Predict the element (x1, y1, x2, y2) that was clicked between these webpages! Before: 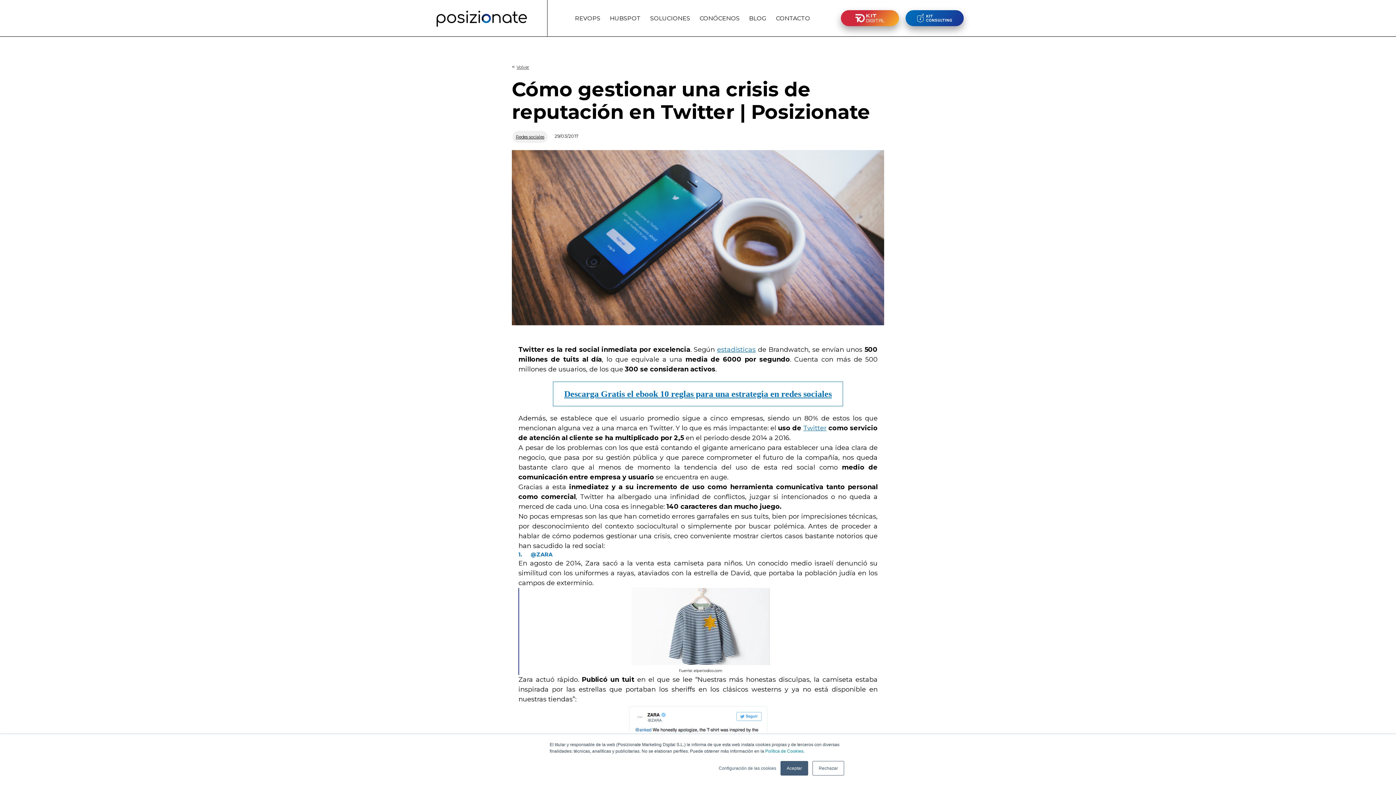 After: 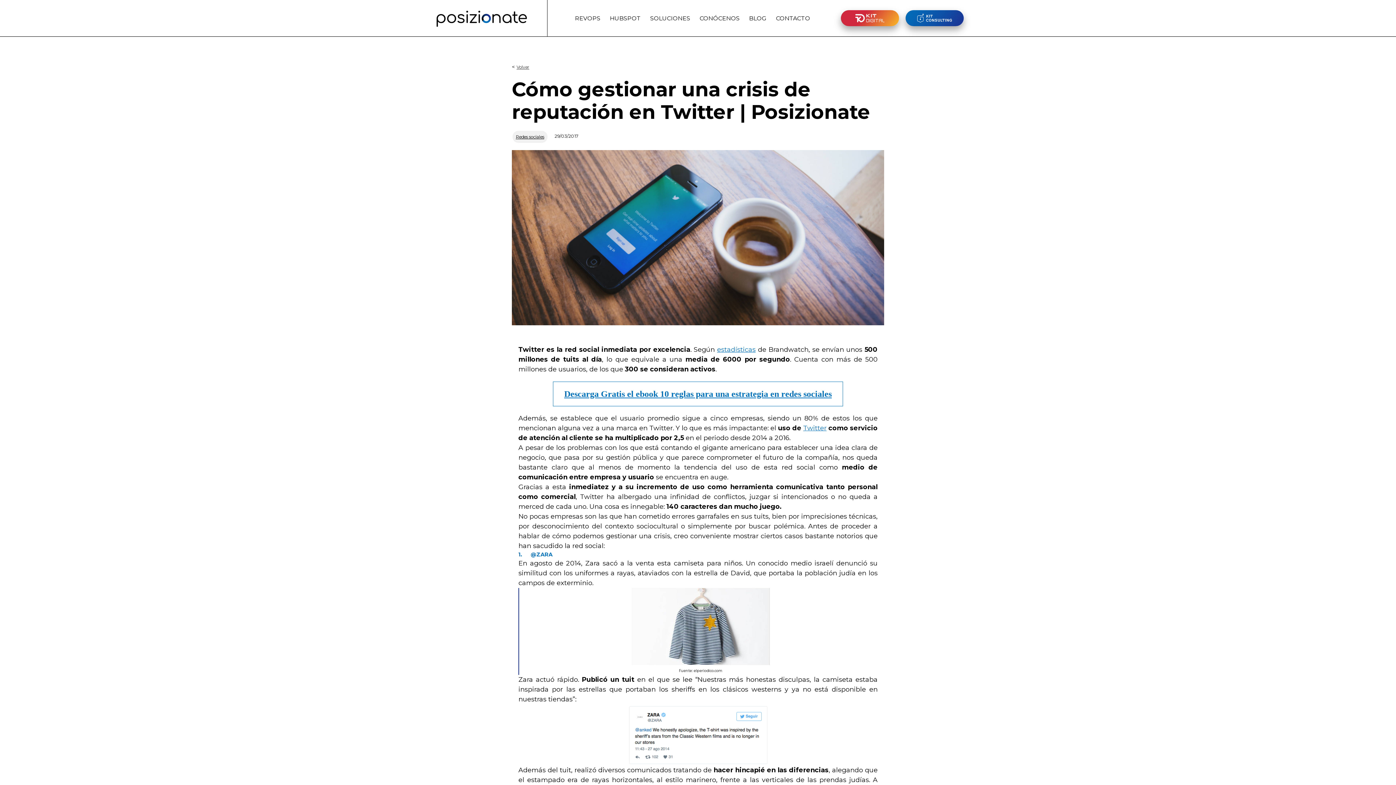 Action: label: Aceptar bbox: (780, 761, 808, 776)